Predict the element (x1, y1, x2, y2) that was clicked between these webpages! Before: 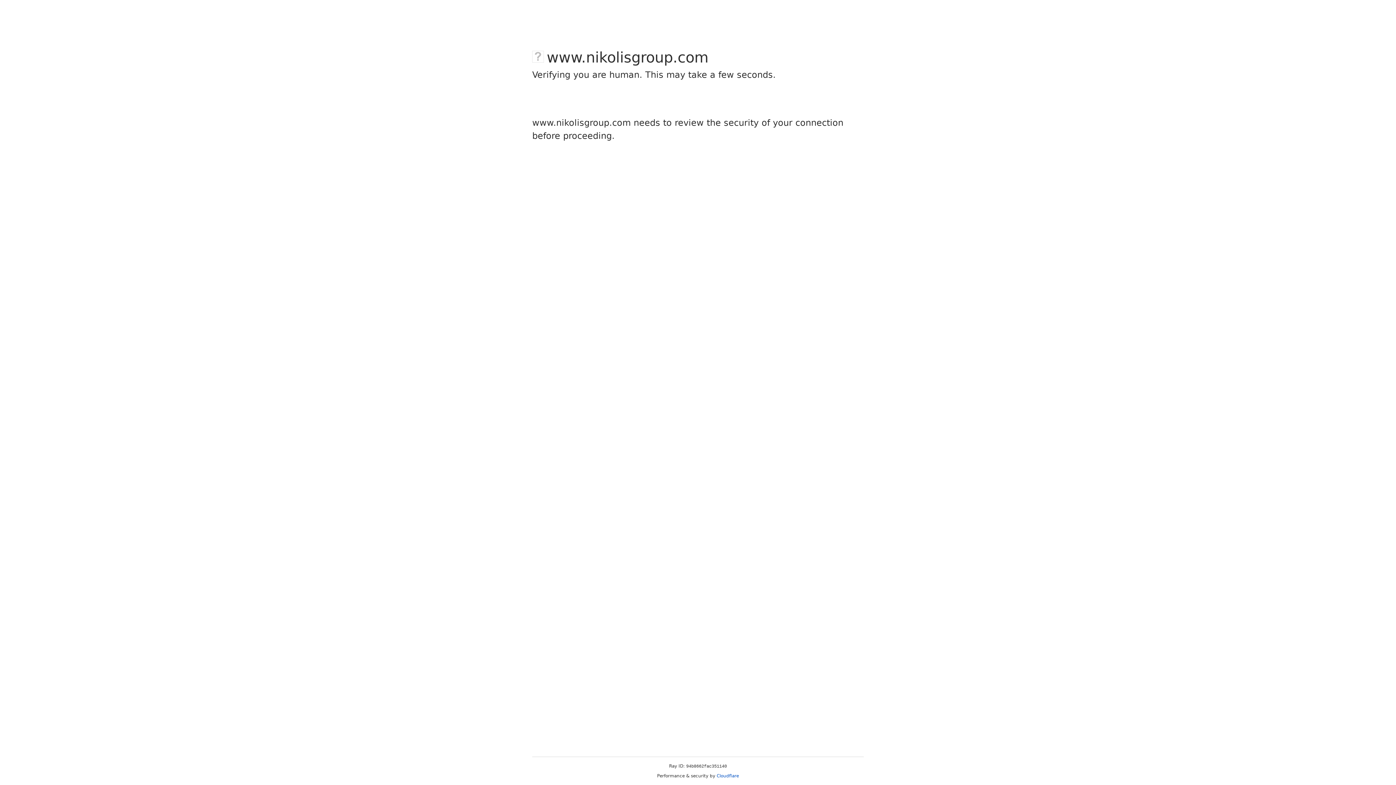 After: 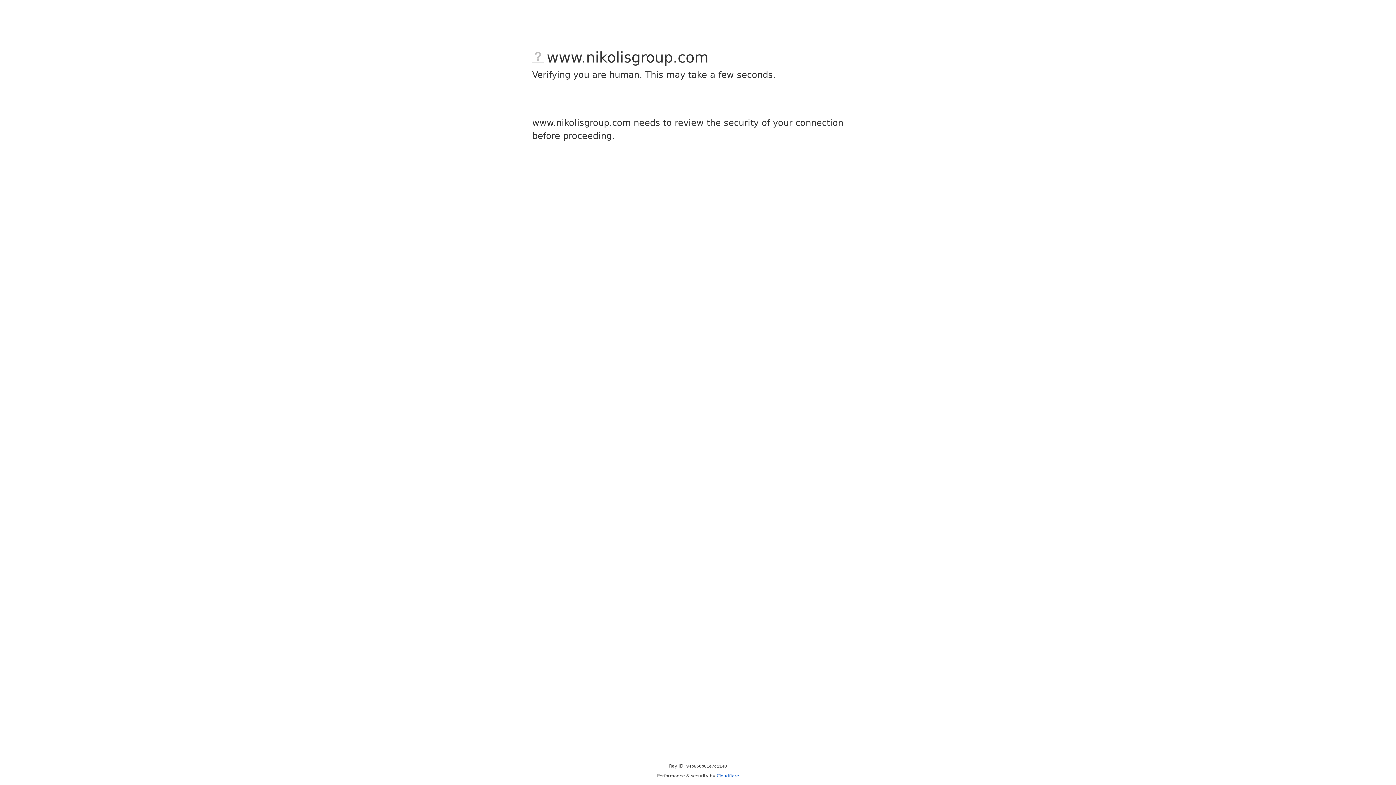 Action: bbox: (716, 773, 739, 778) label: Cloudflare